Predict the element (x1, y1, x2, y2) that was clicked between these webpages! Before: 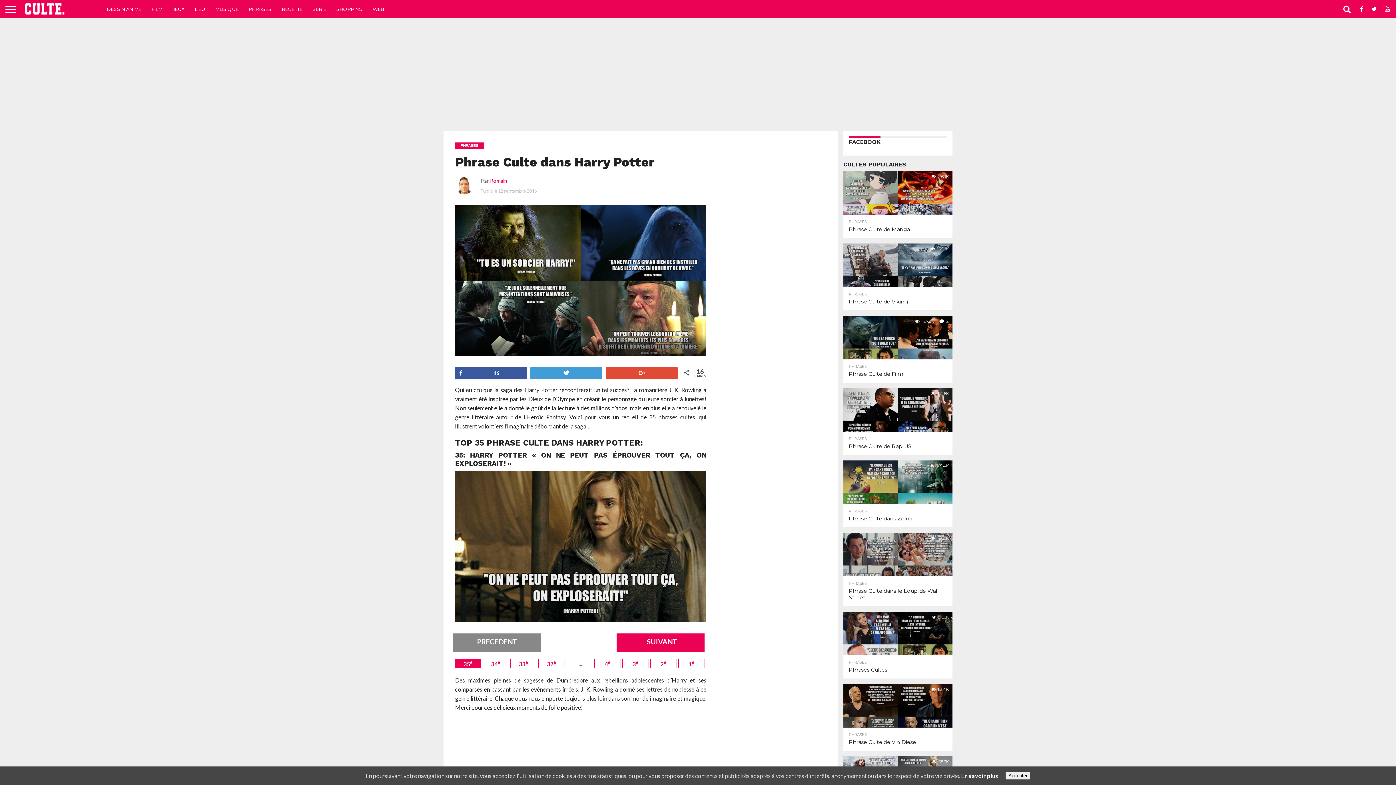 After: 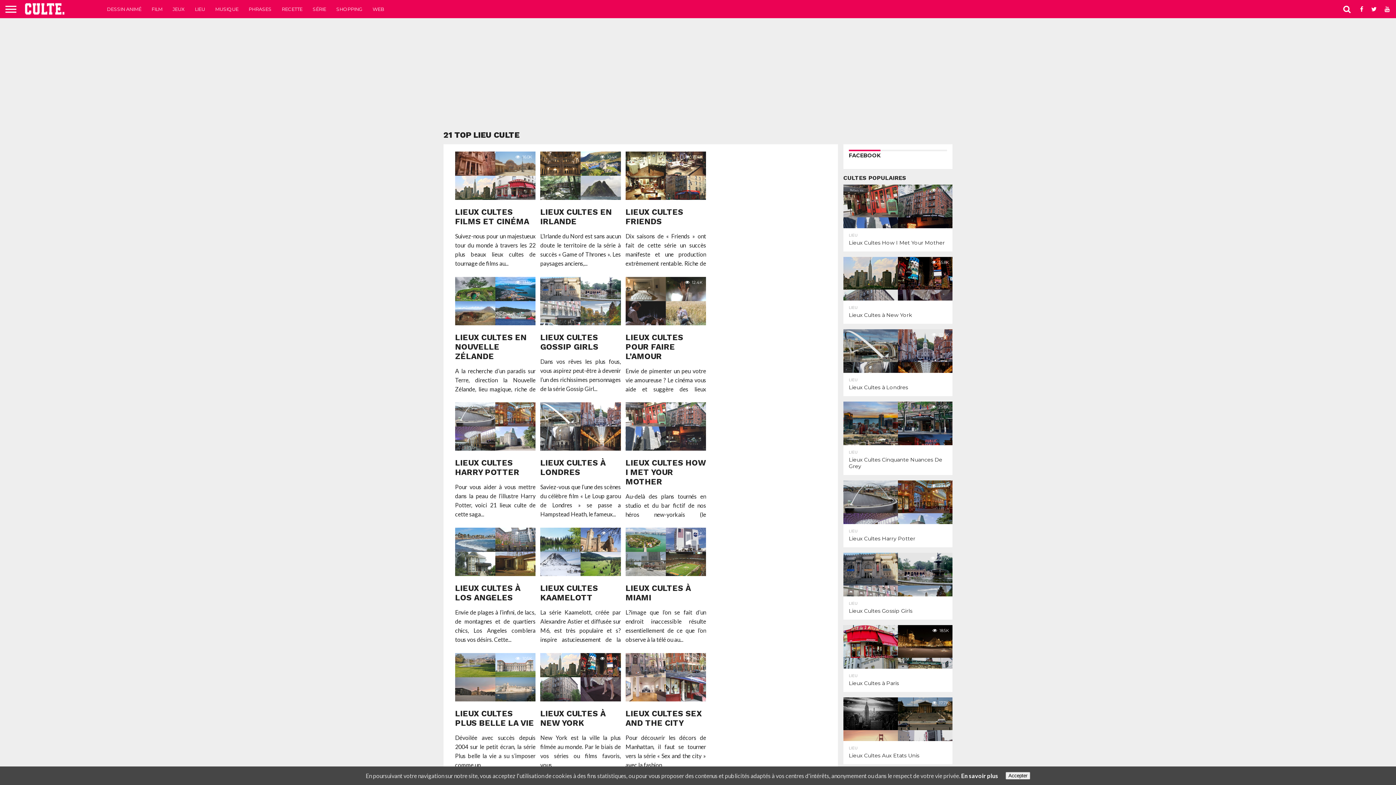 Action: bbox: (189, 0, 210, 18) label: LIEU